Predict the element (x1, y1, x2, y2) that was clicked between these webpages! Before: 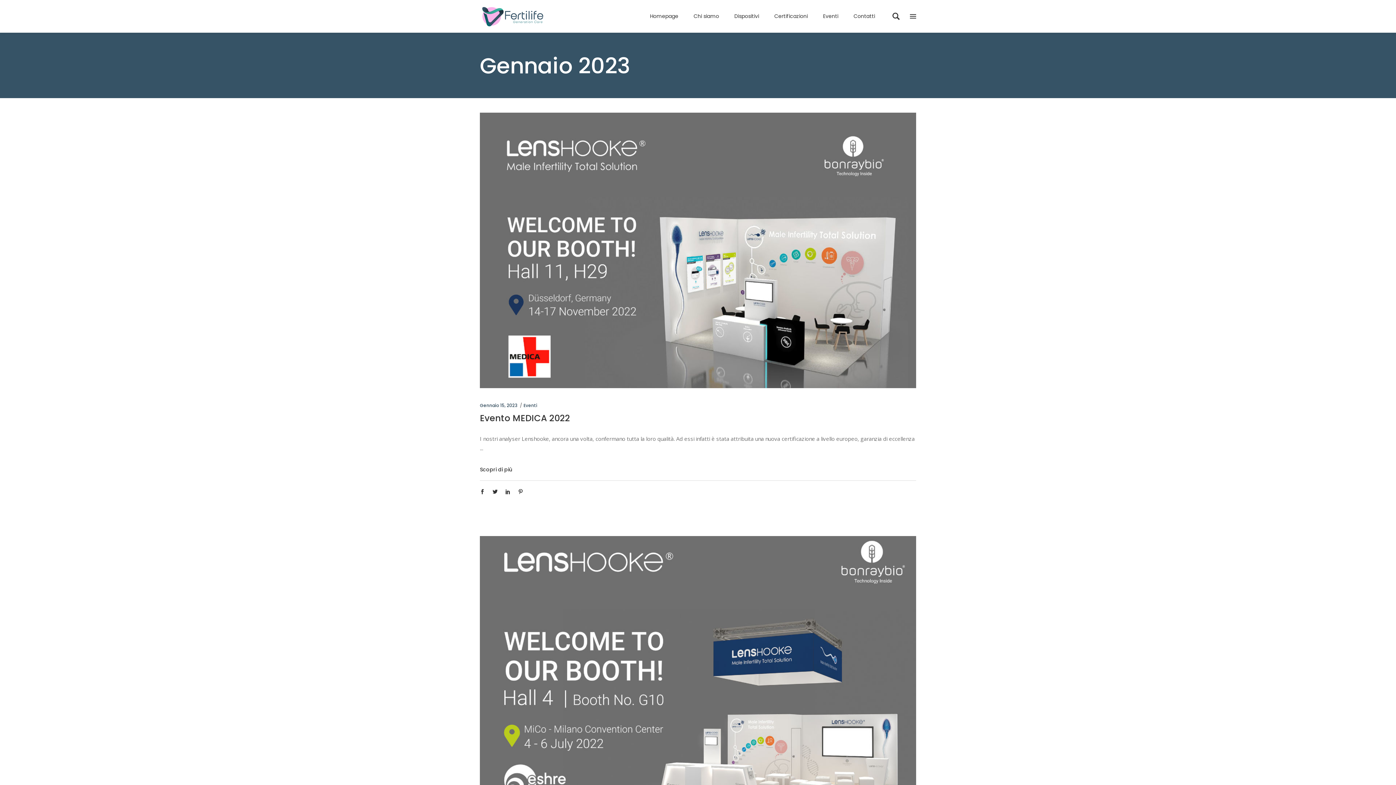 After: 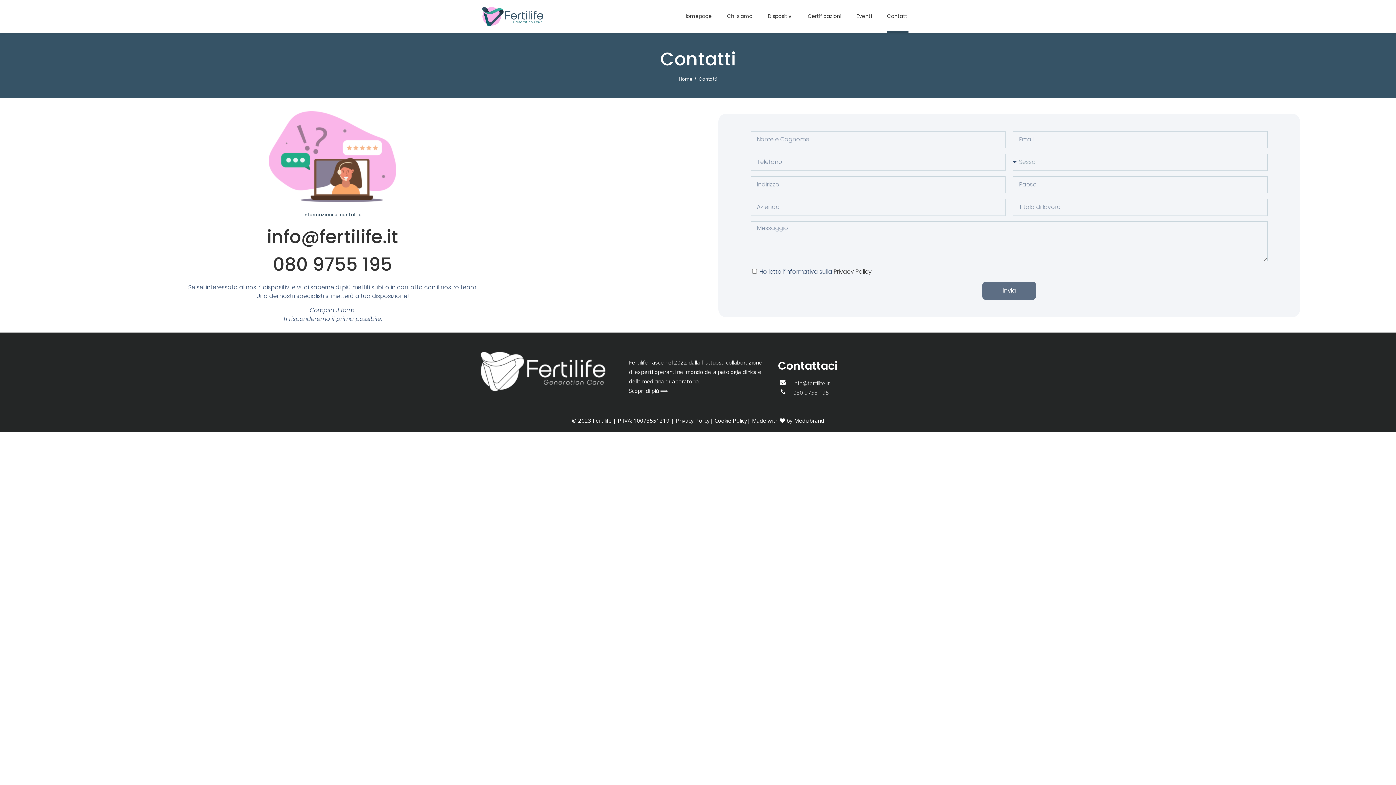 Action: label: Contatti bbox: (846, 0, 882, 32)